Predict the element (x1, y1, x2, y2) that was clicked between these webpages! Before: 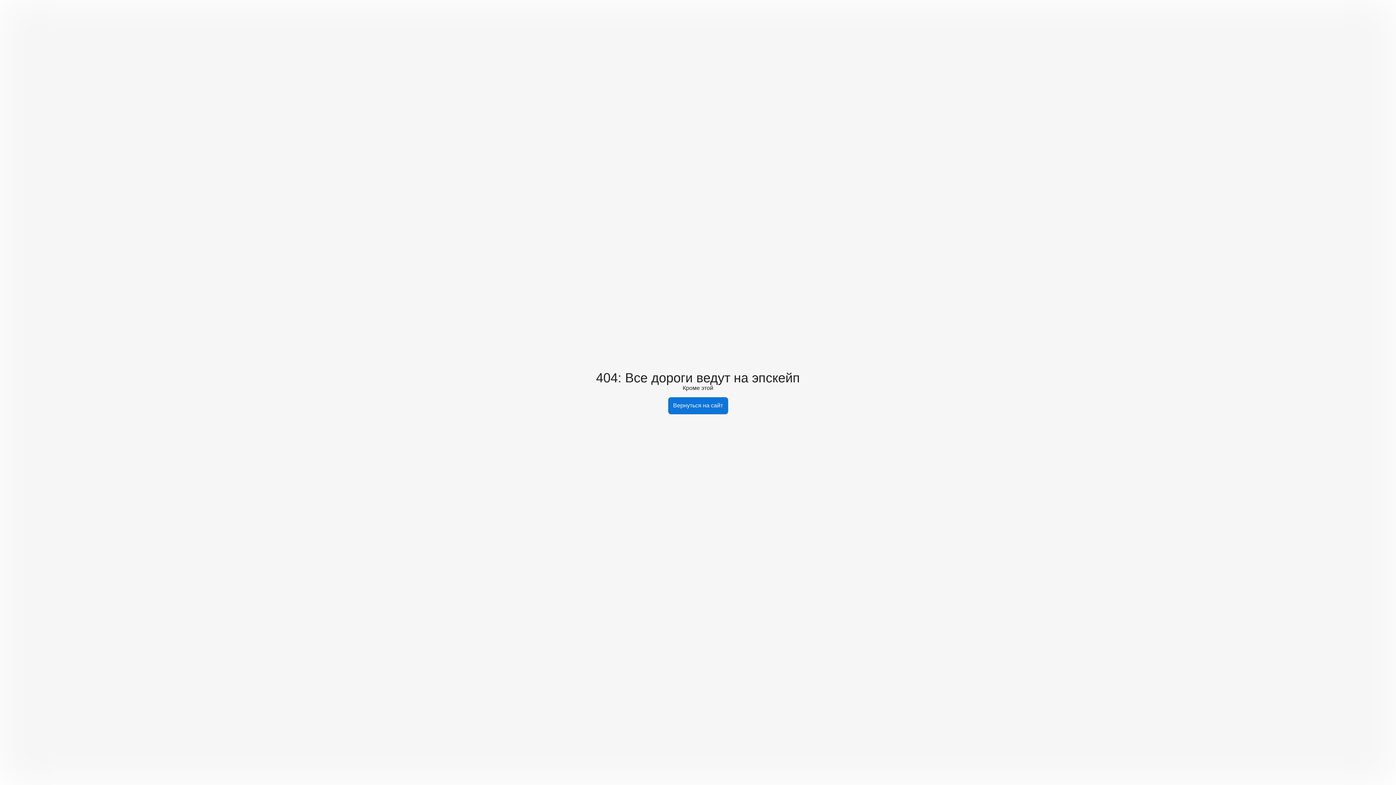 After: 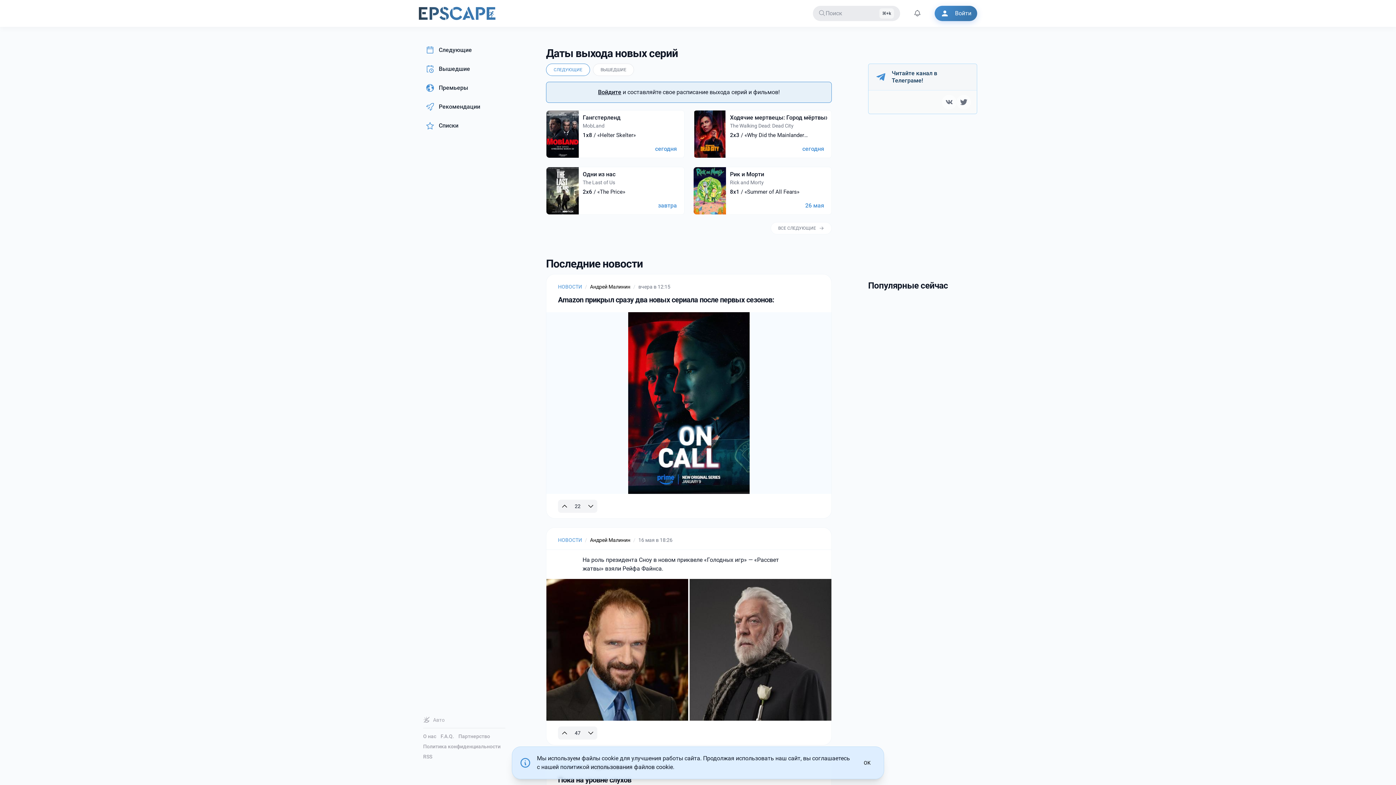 Action: bbox: (668, 397, 728, 414) label: Вернуться на сайт